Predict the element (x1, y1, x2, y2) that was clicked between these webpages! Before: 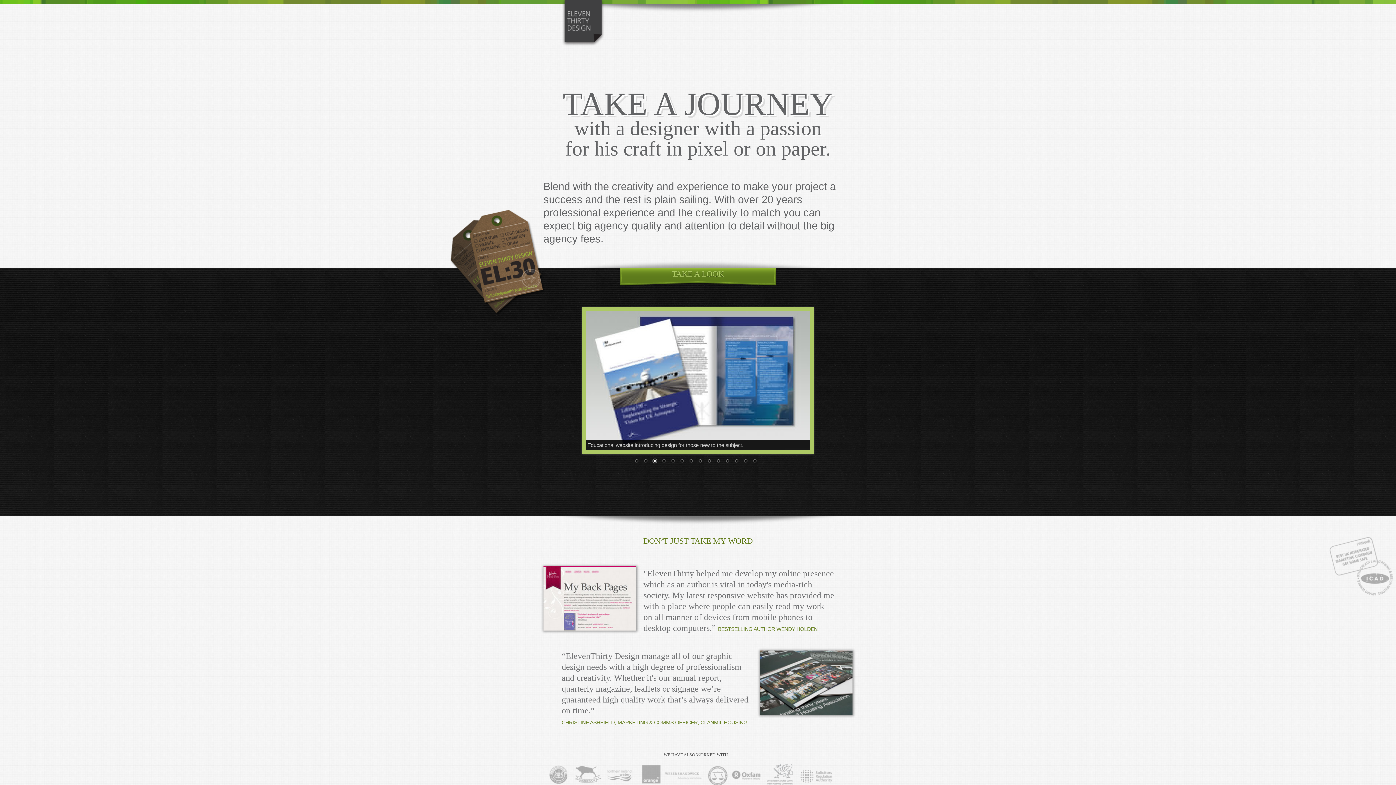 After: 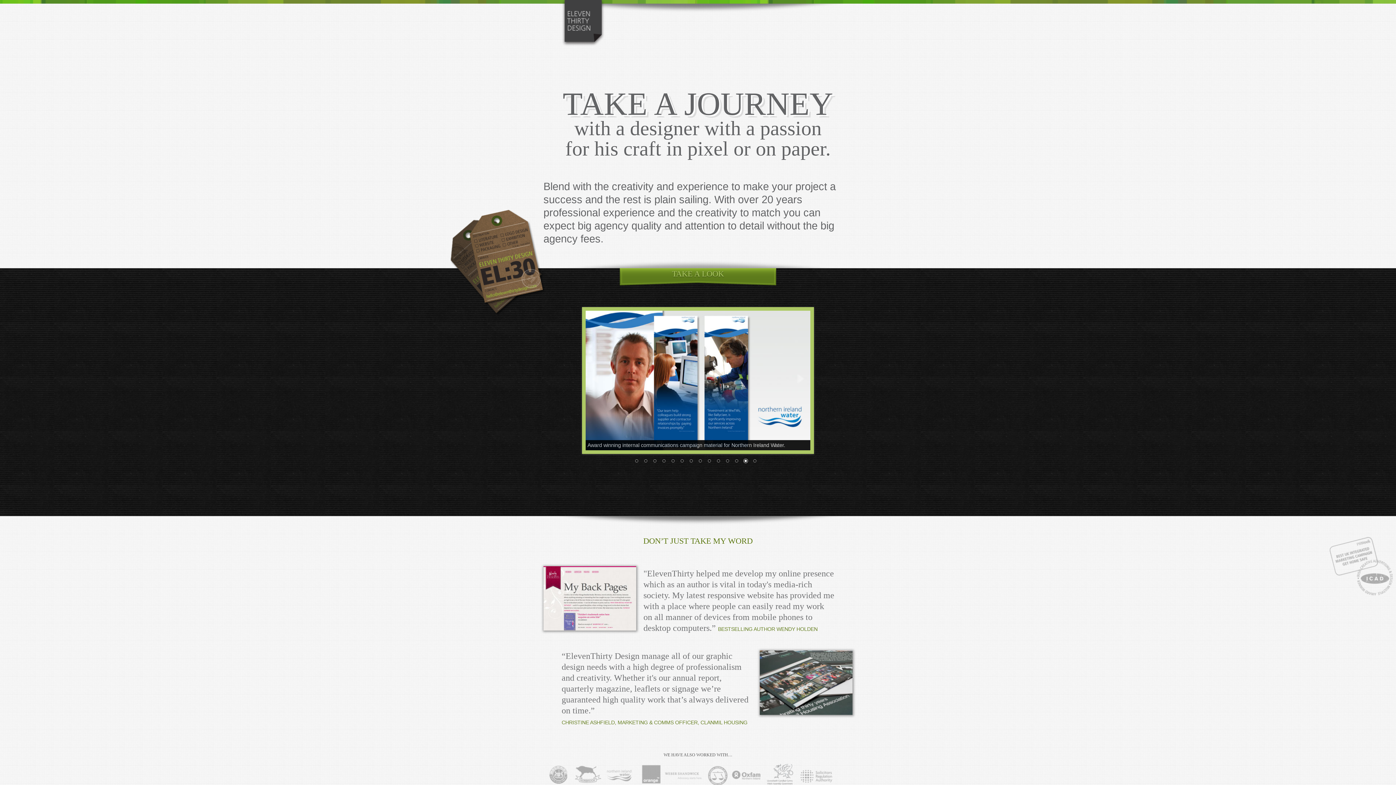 Action: label: 13 bbox: (741, 457, 749, 465)